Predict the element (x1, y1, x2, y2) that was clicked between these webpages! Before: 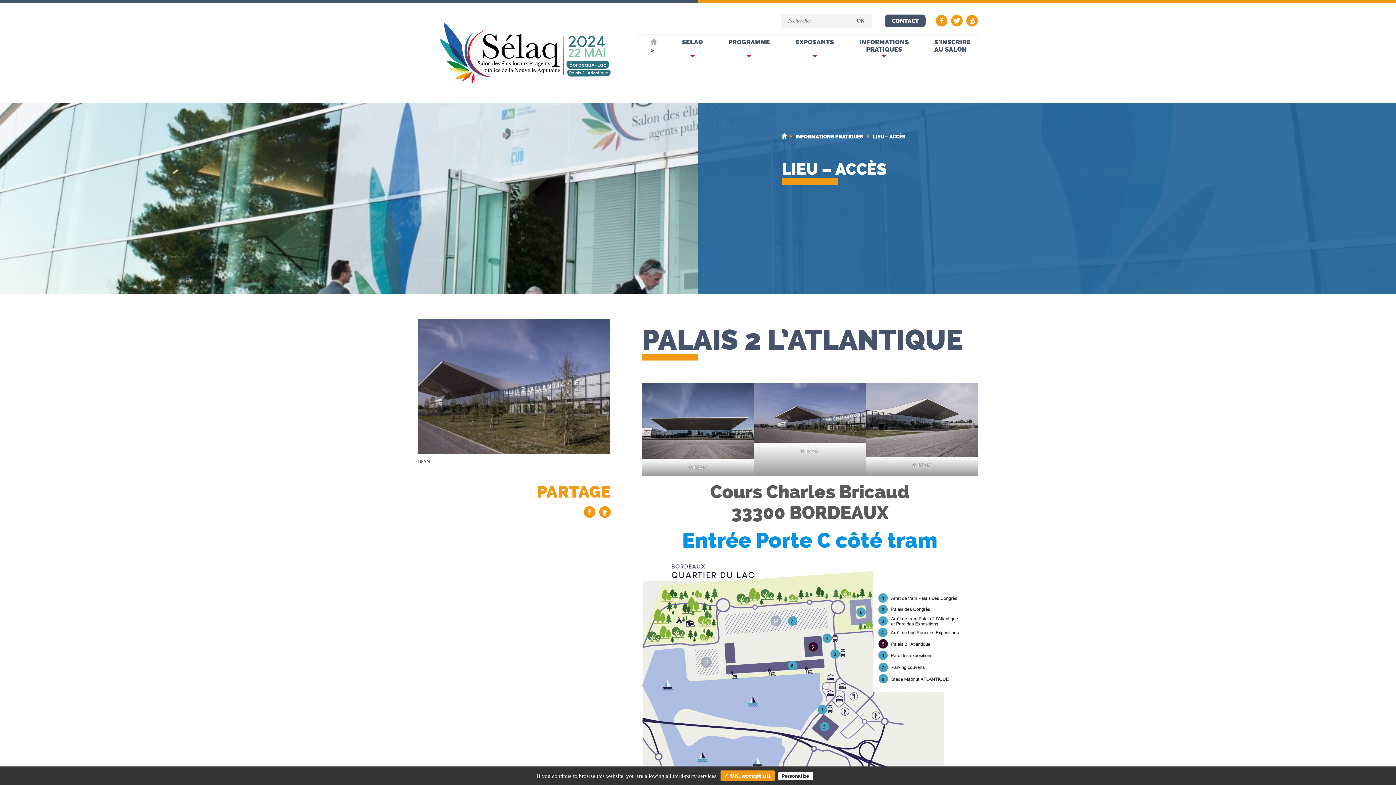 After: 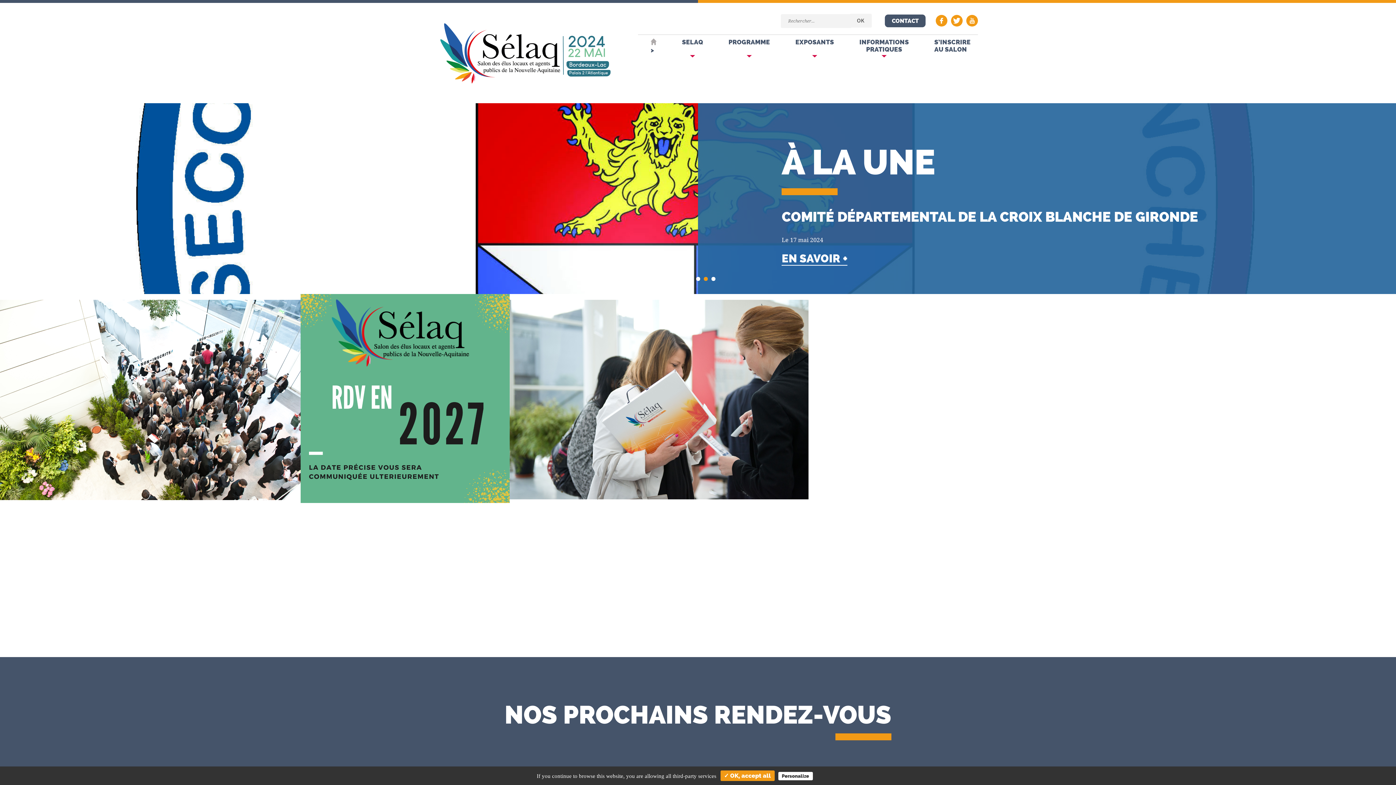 Action: label: > bbox: (643, 34, 664, 61)